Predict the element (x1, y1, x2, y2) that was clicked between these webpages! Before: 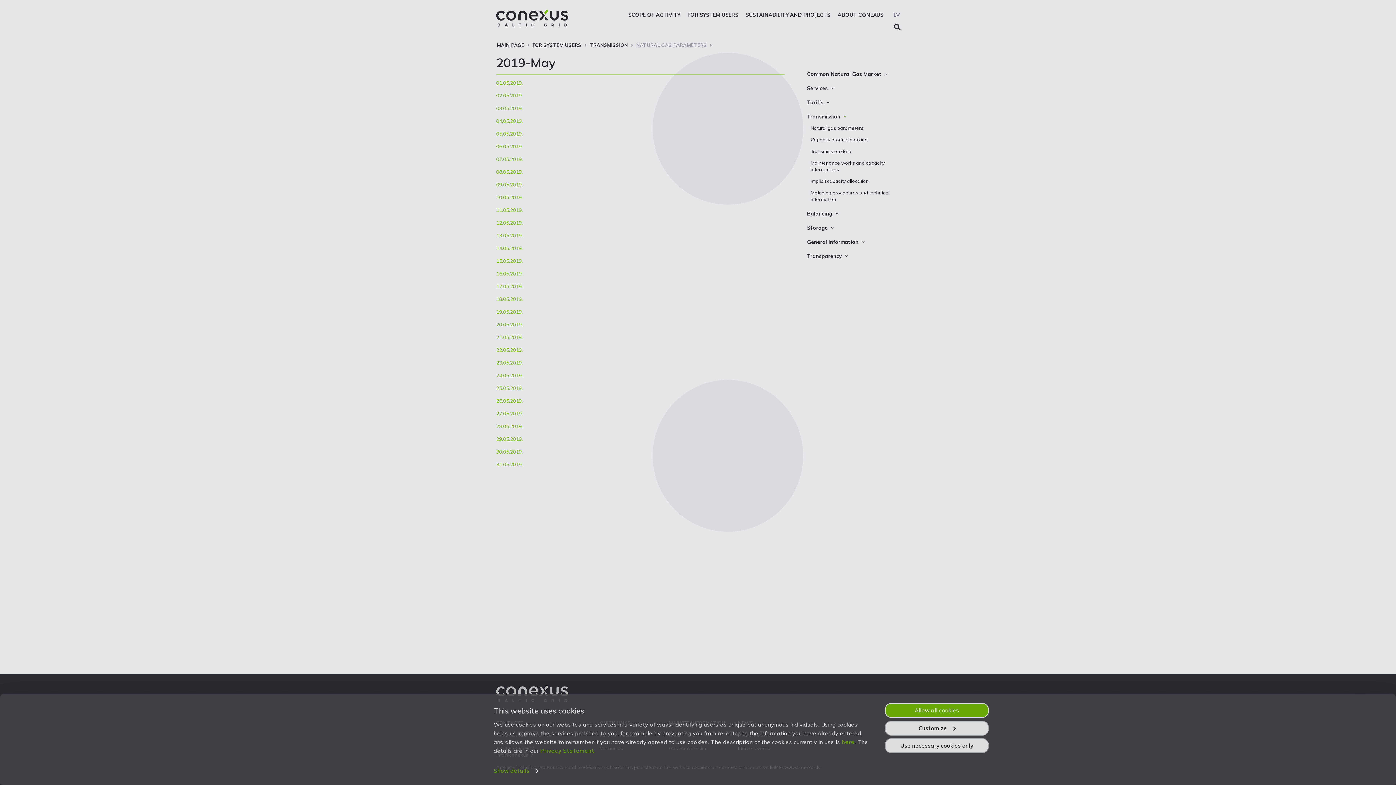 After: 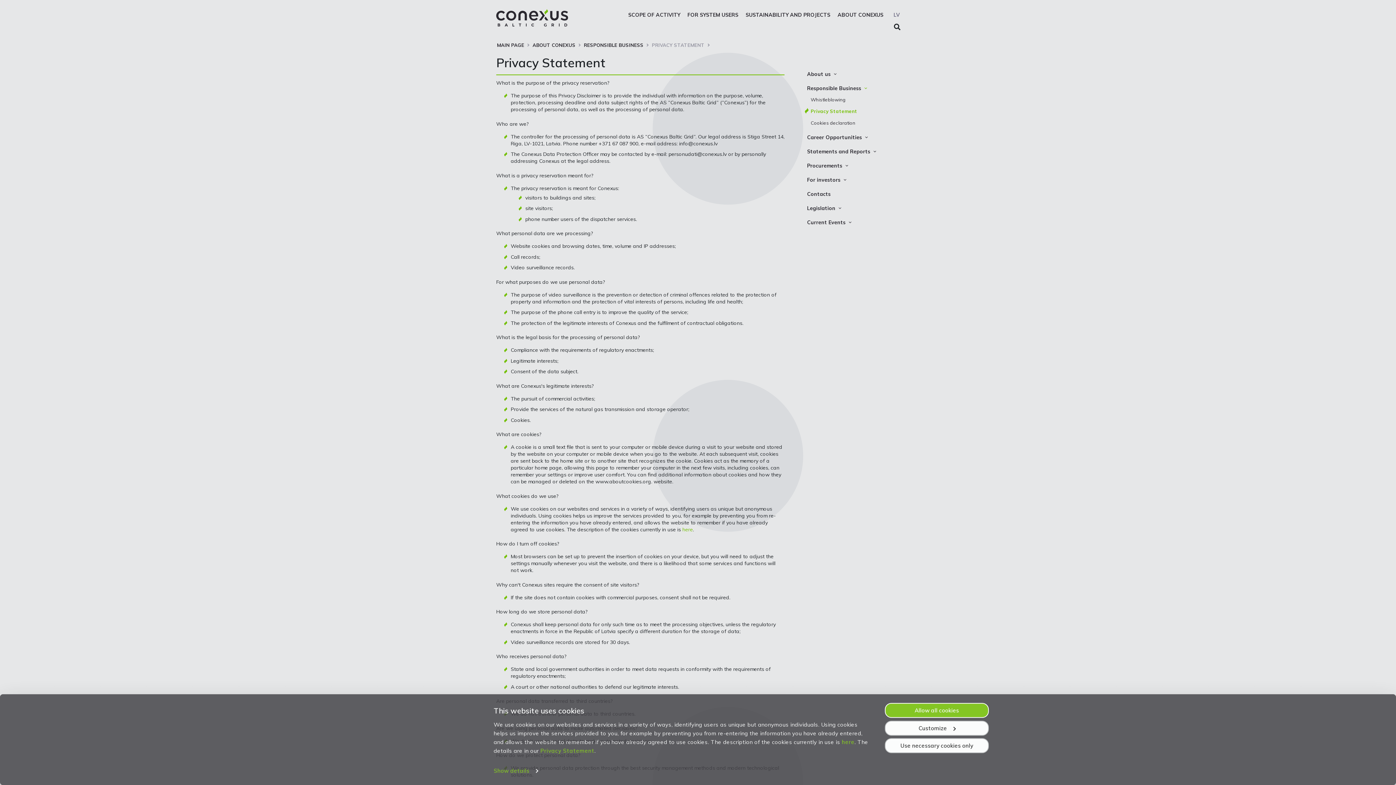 Action: bbox: (540, 747, 594, 754) label: Privacy Statement